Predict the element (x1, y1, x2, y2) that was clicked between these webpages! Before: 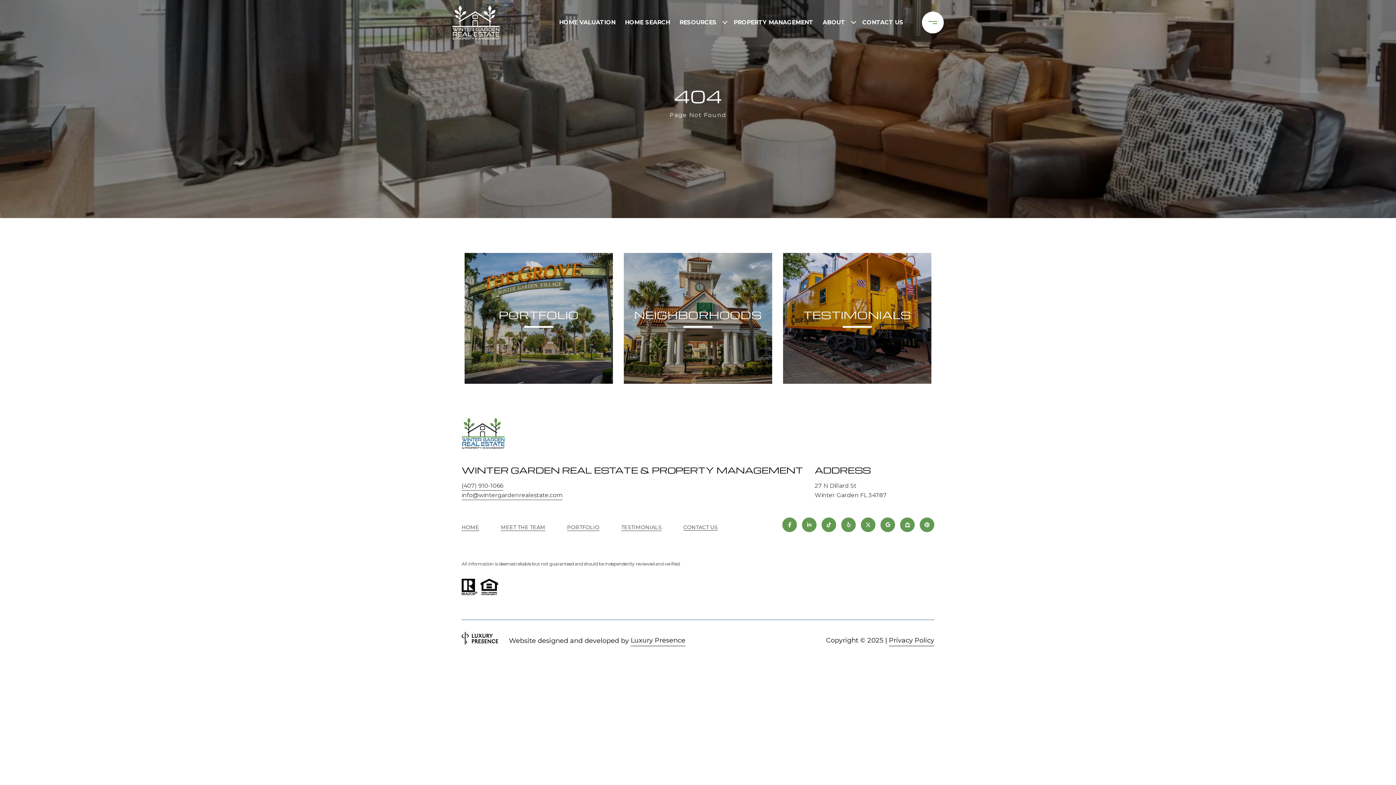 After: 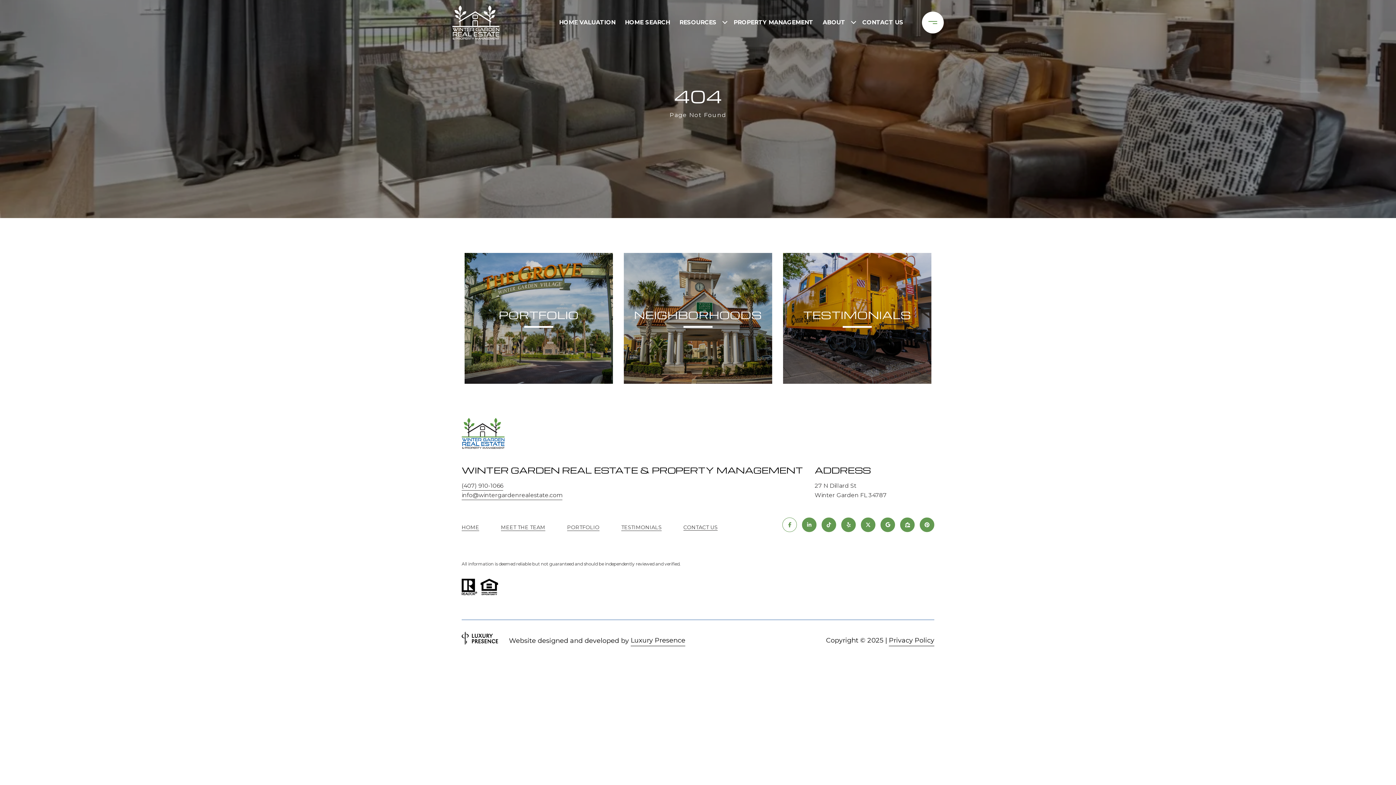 Action: bbox: (782, 517, 797, 532) label: FACEBOOK